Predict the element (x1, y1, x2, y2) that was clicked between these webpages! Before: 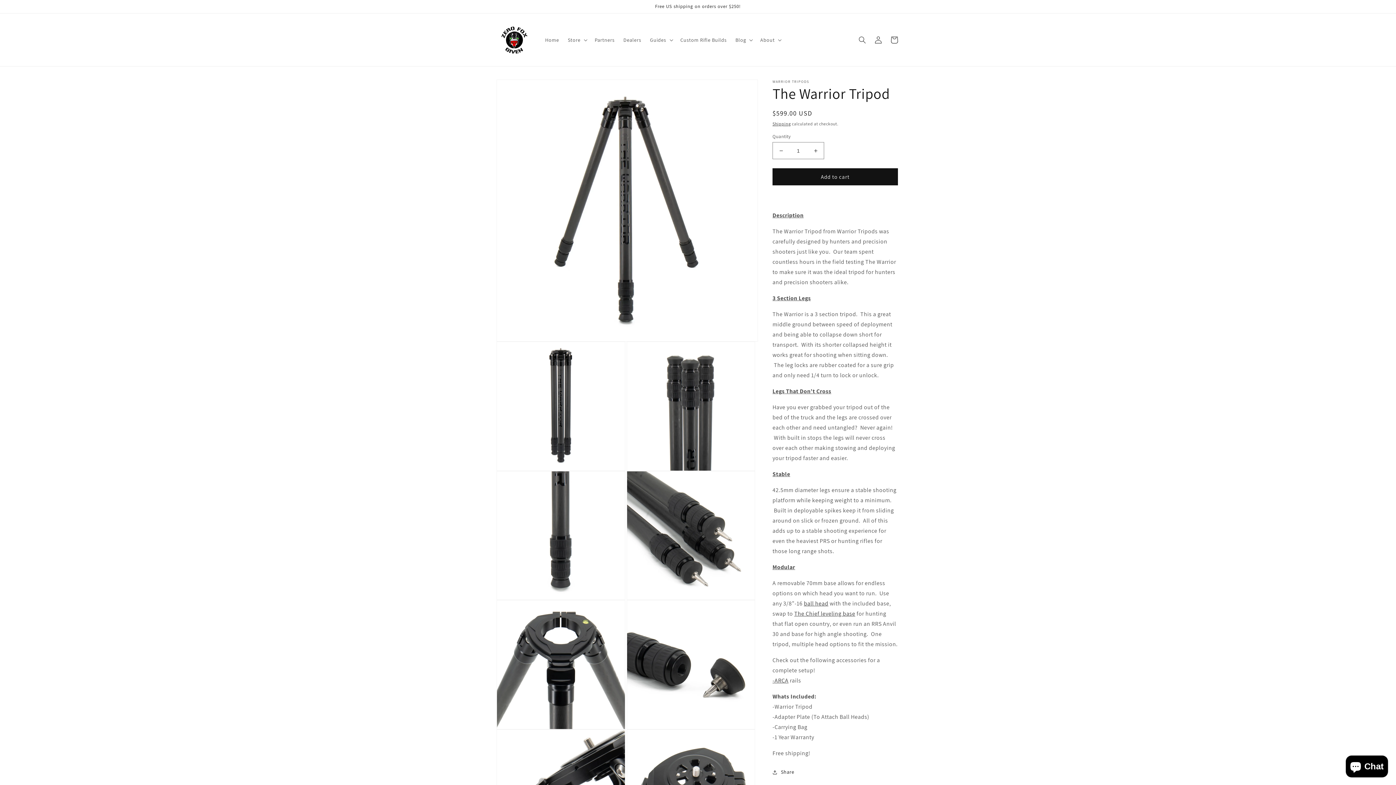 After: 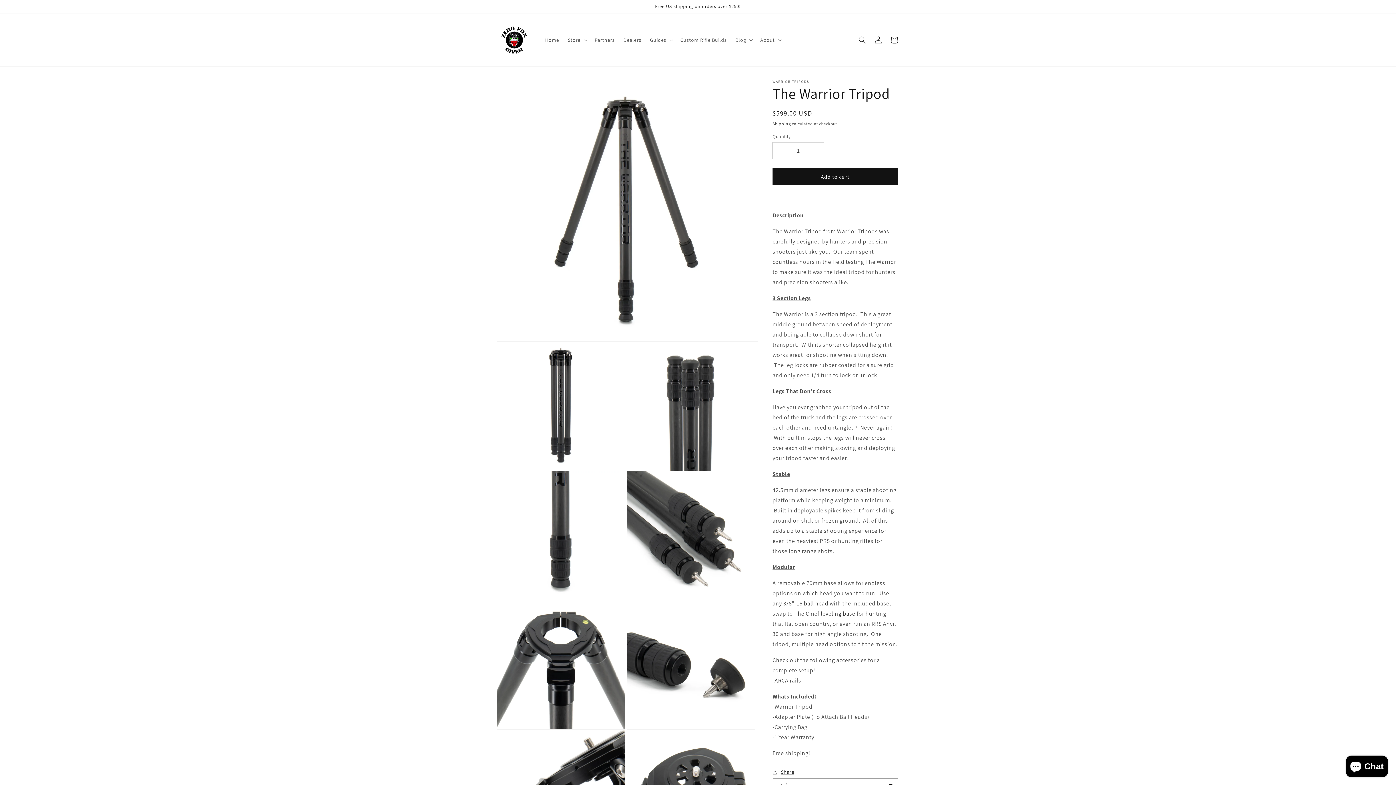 Action: label: Share bbox: (772, 768, 794, 777)